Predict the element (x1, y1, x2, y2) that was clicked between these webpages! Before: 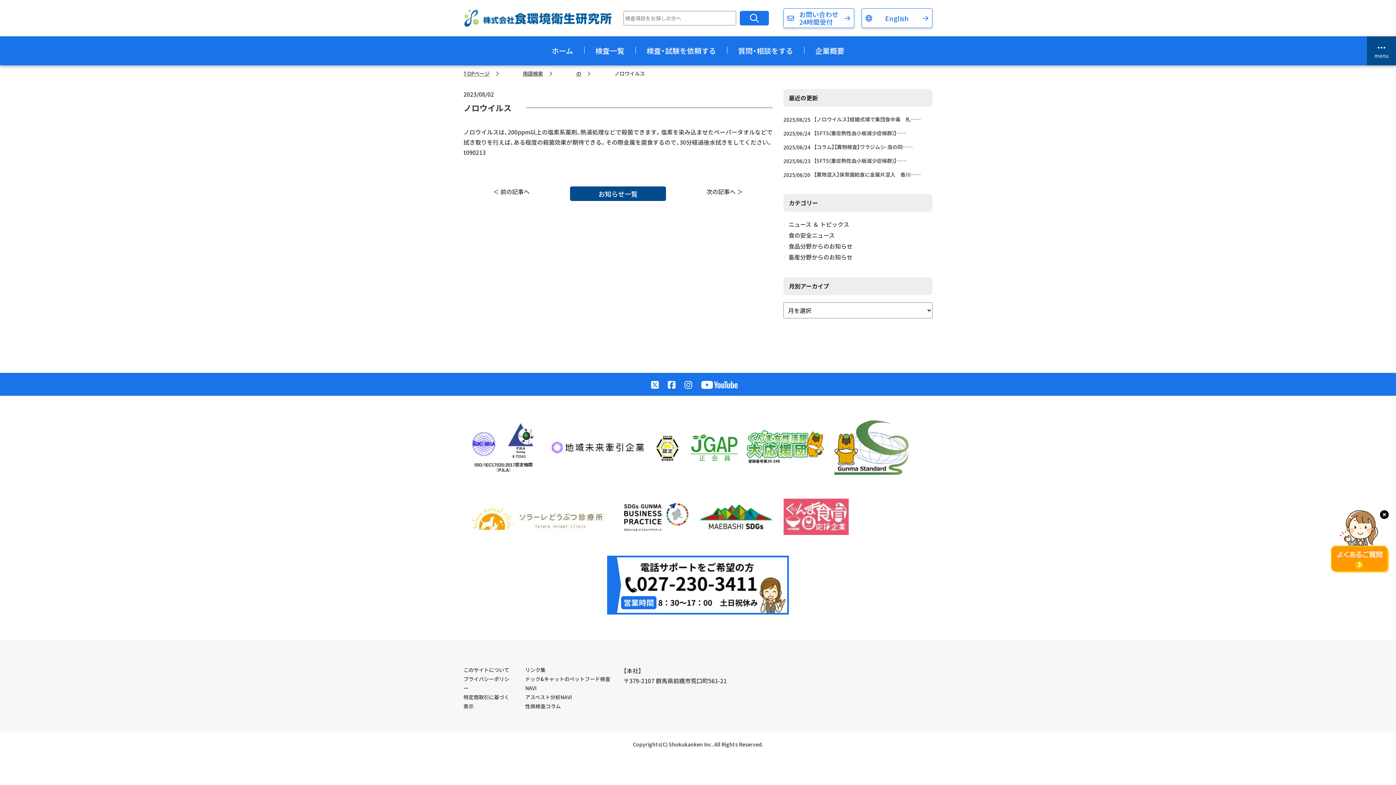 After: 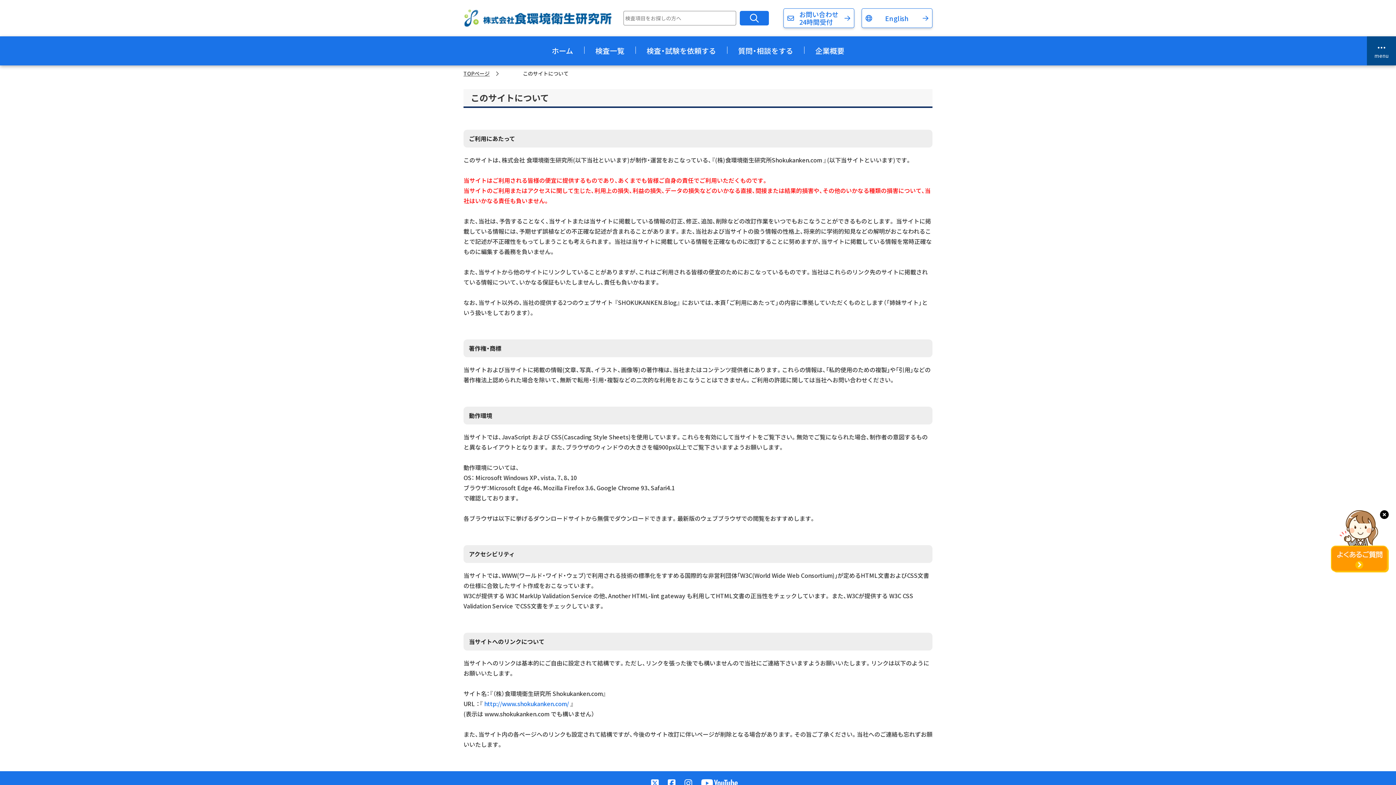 Action: label: このサイトについて bbox: (463, 666, 509, 673)